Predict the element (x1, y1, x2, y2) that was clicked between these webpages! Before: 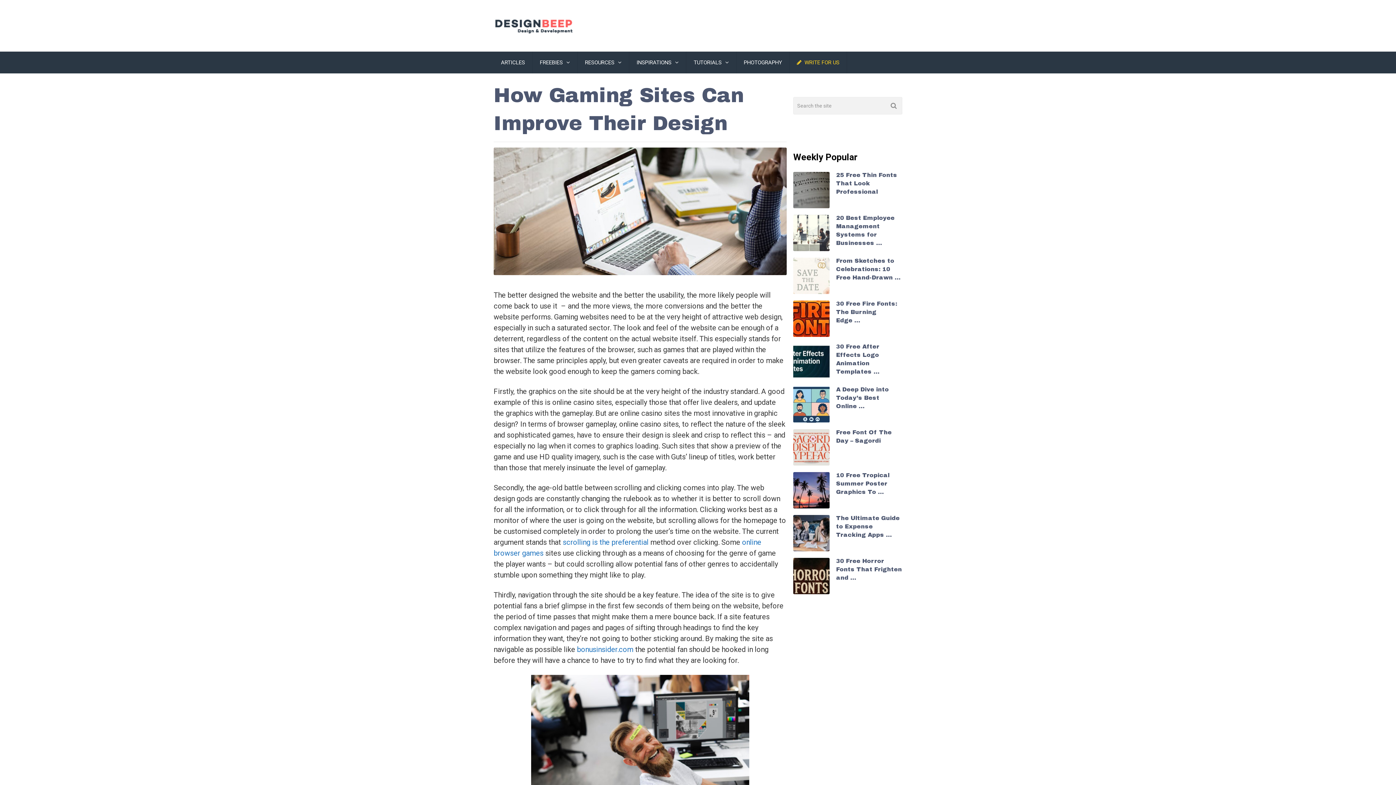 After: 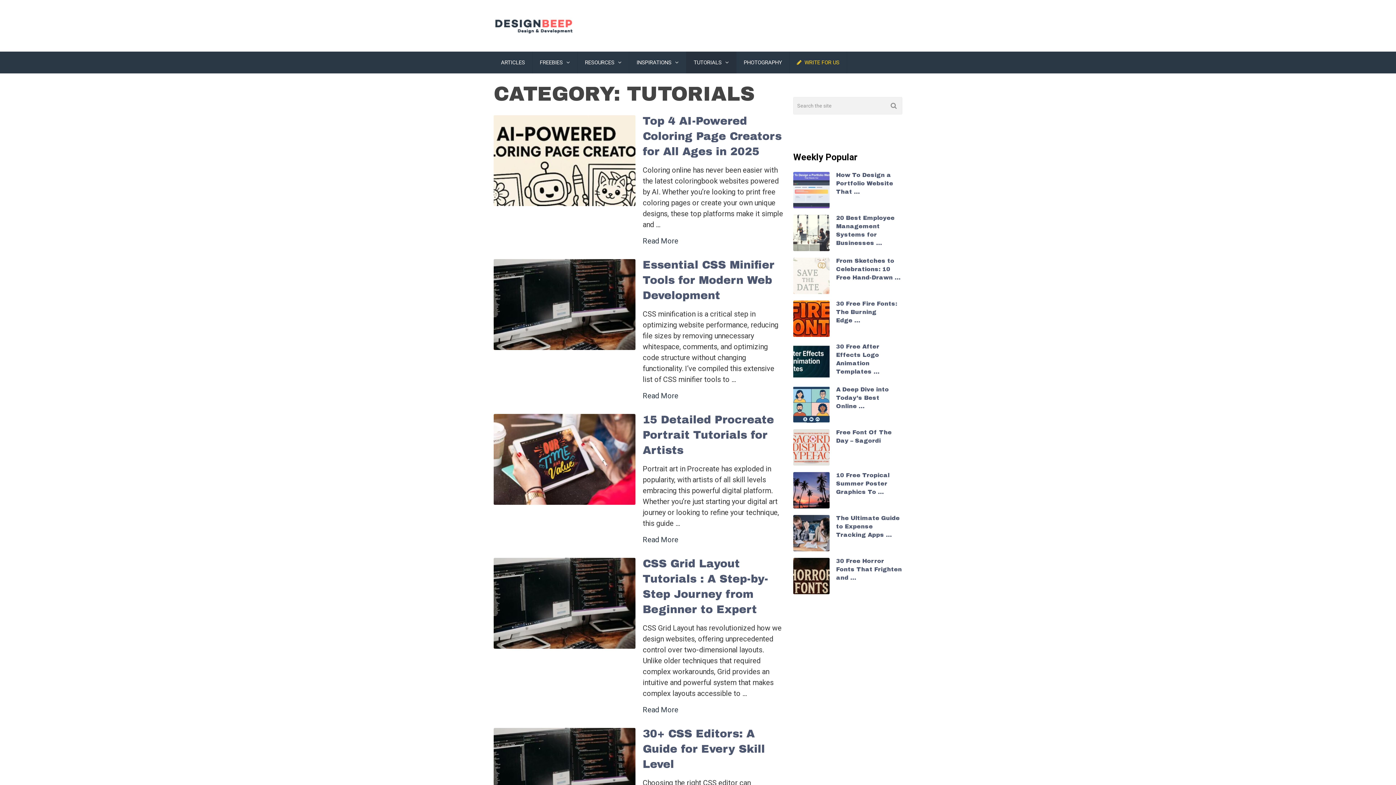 Action: label: TUTORIALS bbox: (686, 51, 736, 73)